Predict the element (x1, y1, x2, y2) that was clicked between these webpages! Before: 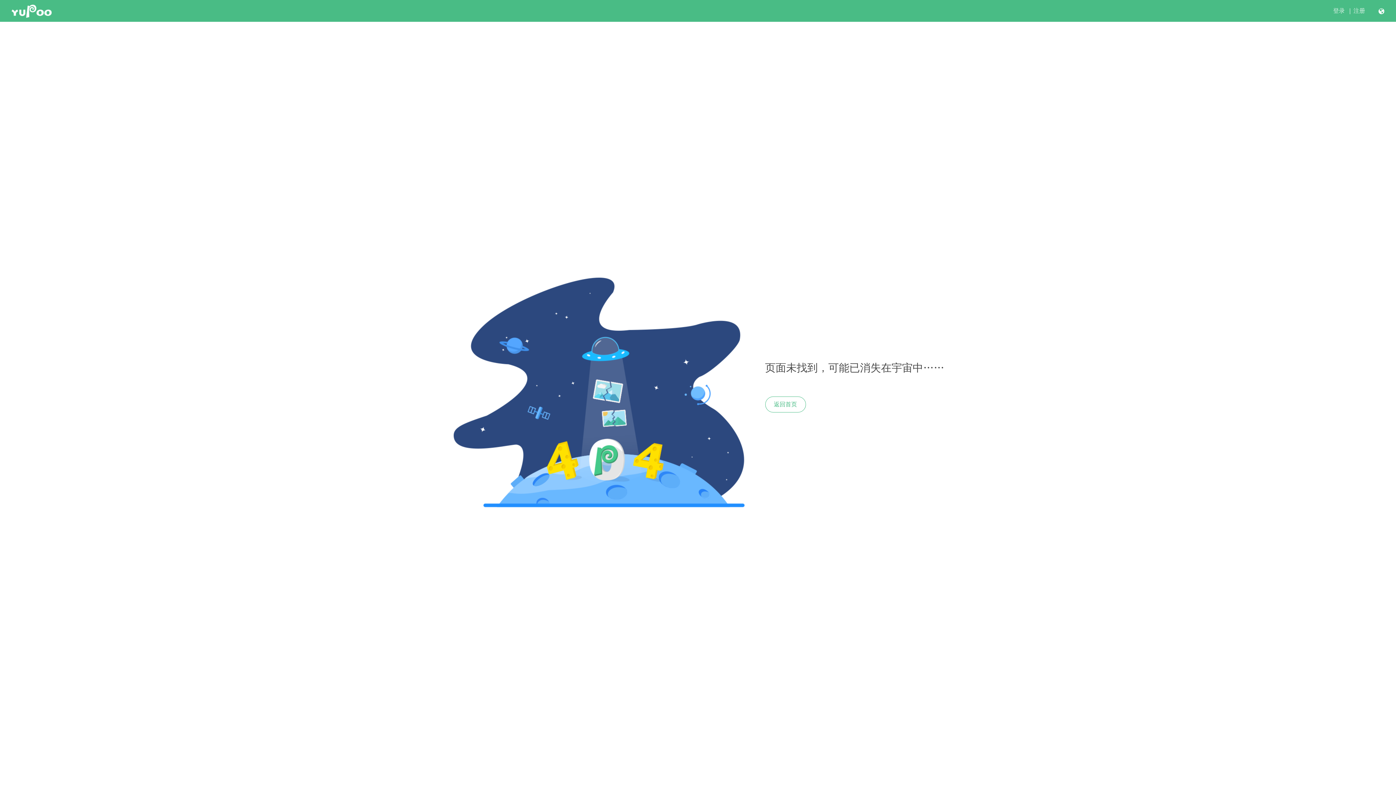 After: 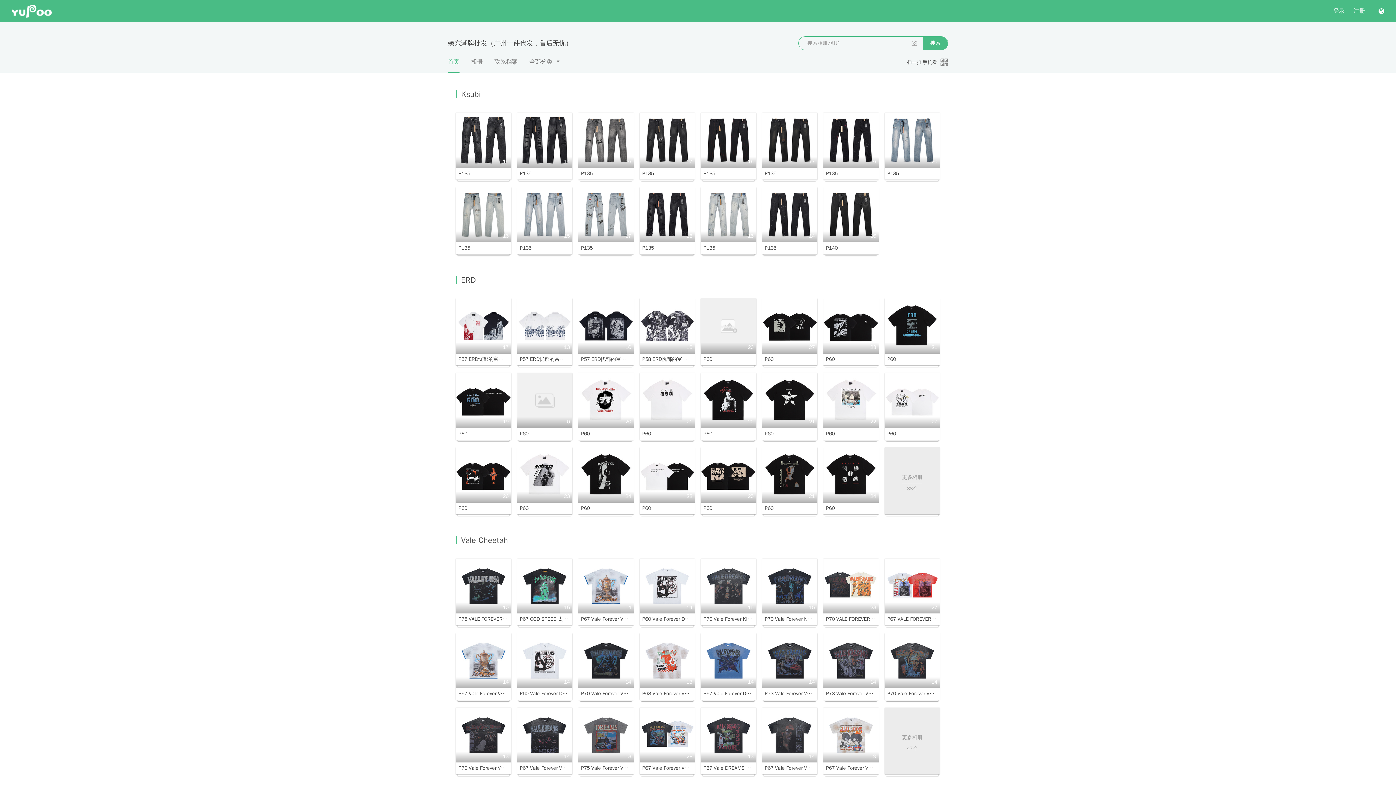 Action: label: 返回首页 bbox: (765, 396, 806, 412)